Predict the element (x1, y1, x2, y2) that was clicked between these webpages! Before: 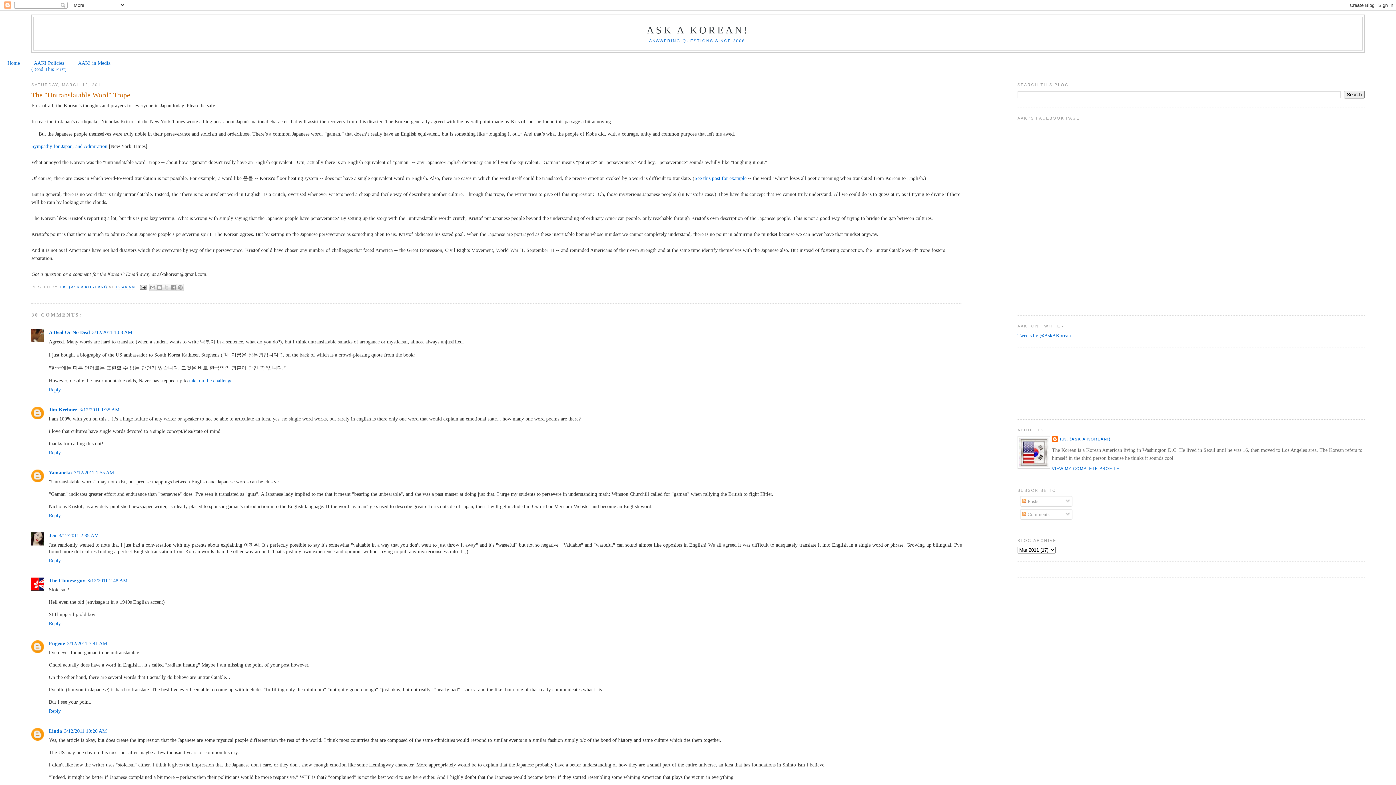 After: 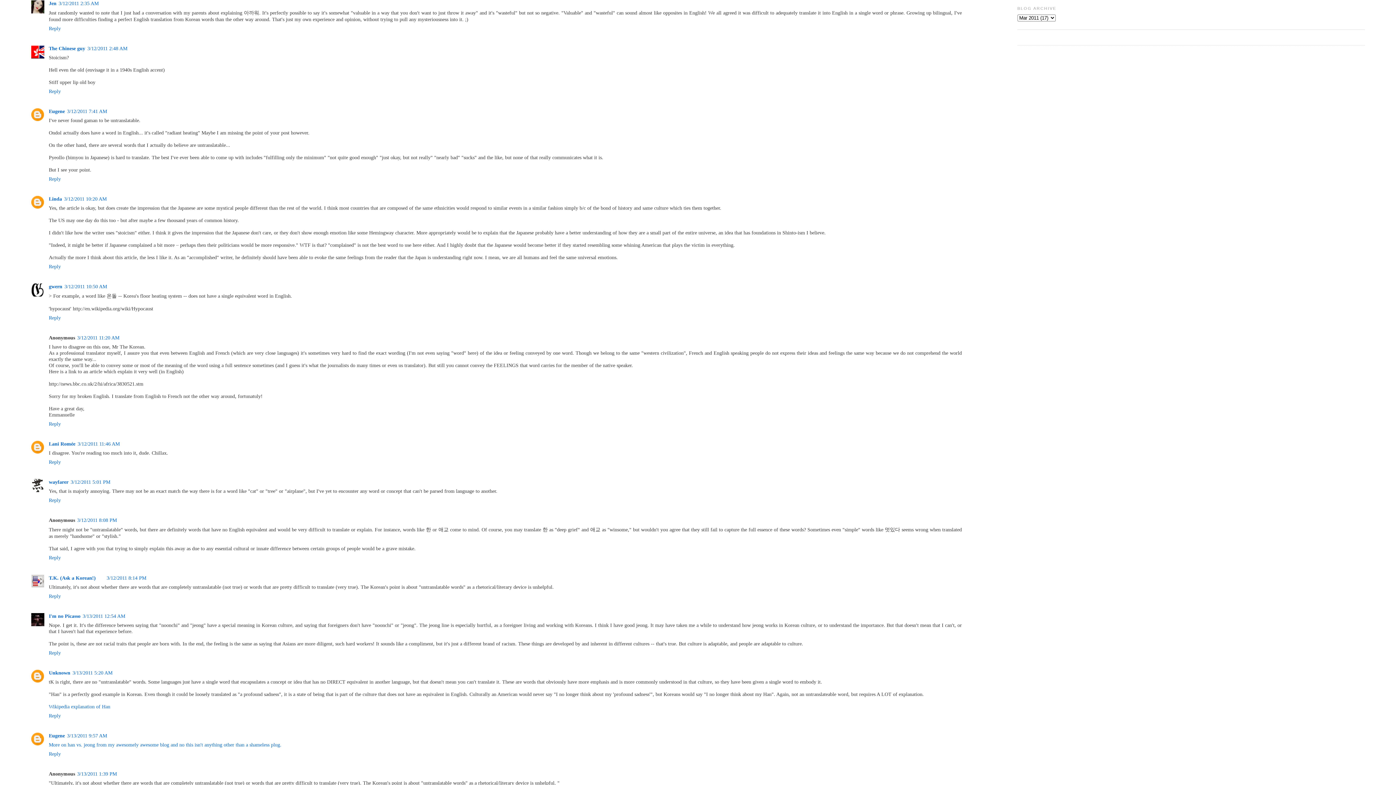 Action: label: 3/12/2011 2:35 AM bbox: (58, 532, 98, 538)